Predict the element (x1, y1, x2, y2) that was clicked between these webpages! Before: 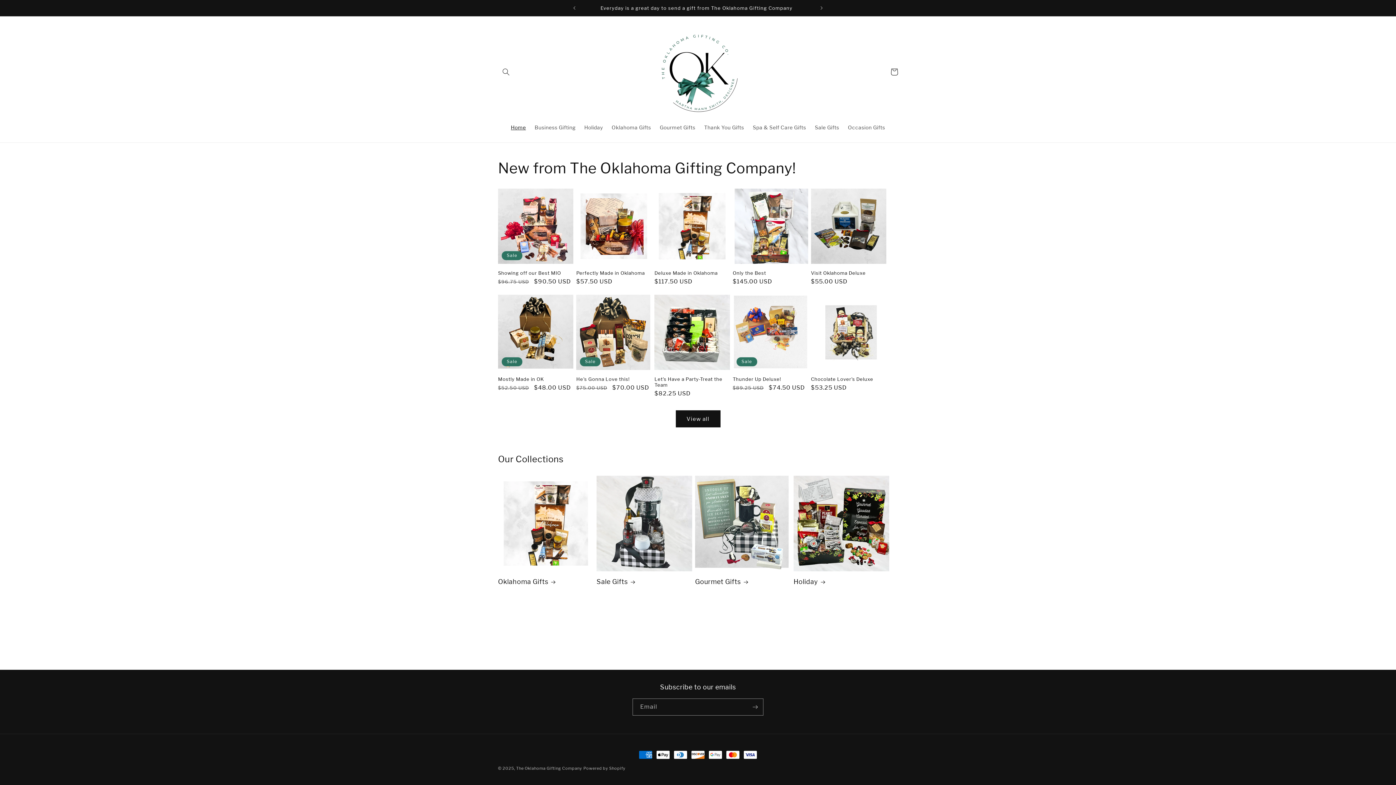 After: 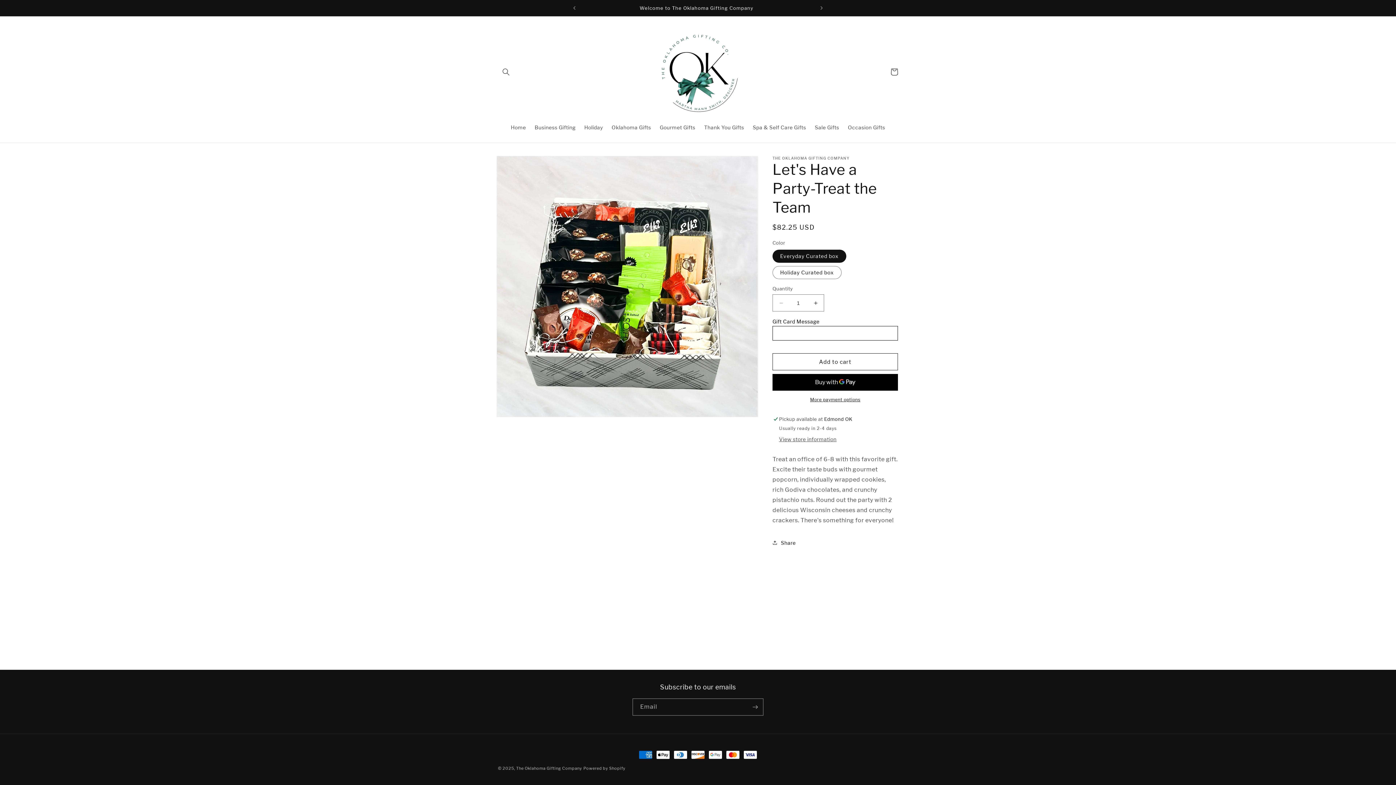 Action: label: Let's Have a Party-Treat the Team bbox: (654, 376, 730, 388)